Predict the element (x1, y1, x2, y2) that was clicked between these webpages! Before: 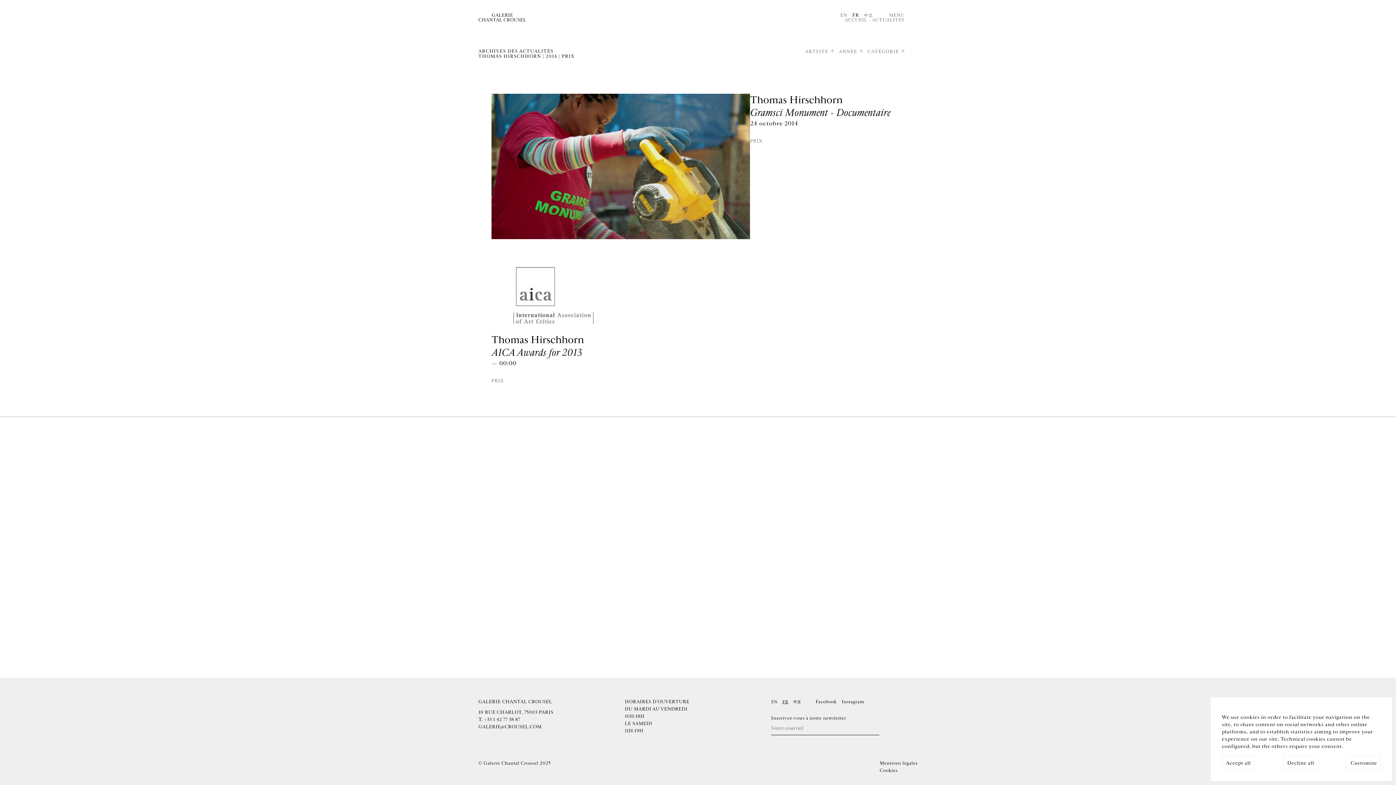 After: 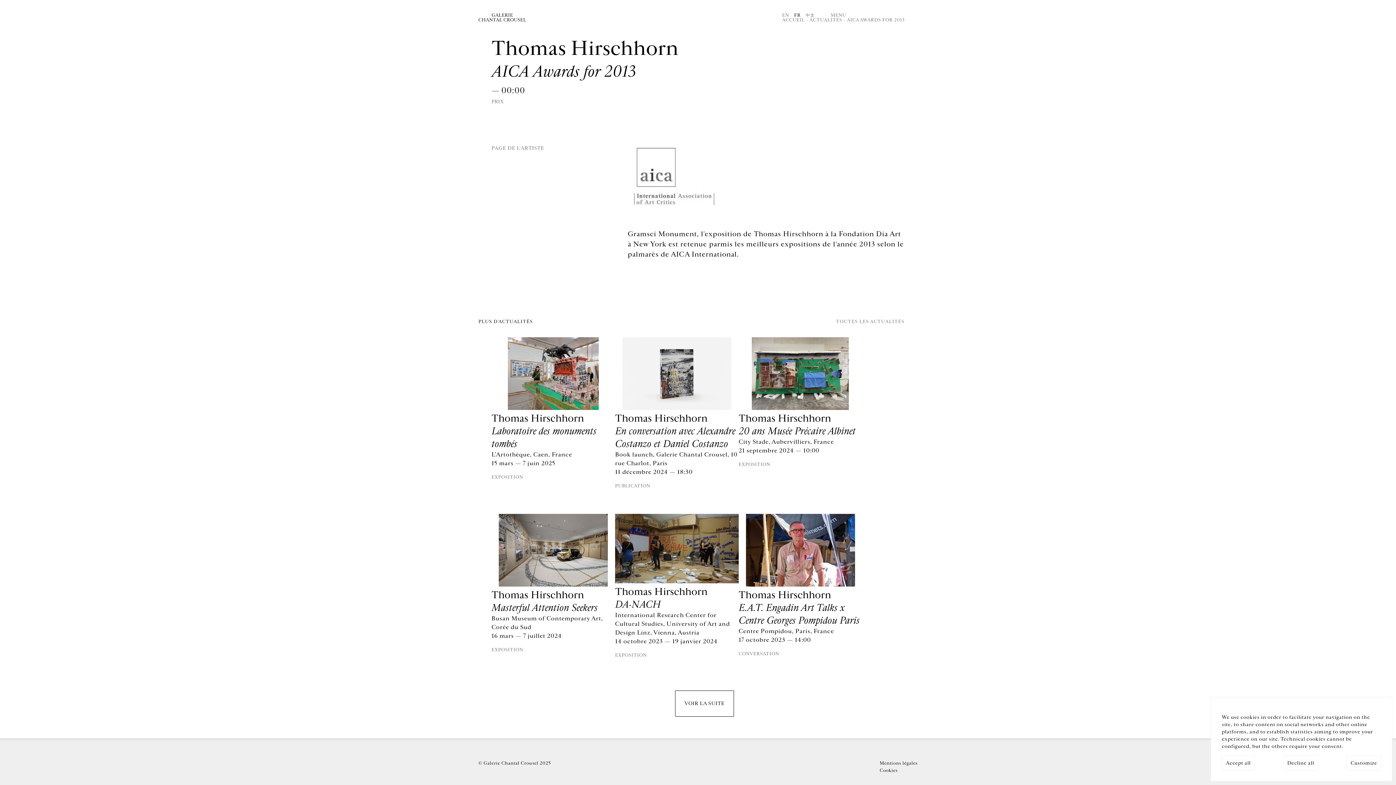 Action: bbox: (491, 263, 615, 333)